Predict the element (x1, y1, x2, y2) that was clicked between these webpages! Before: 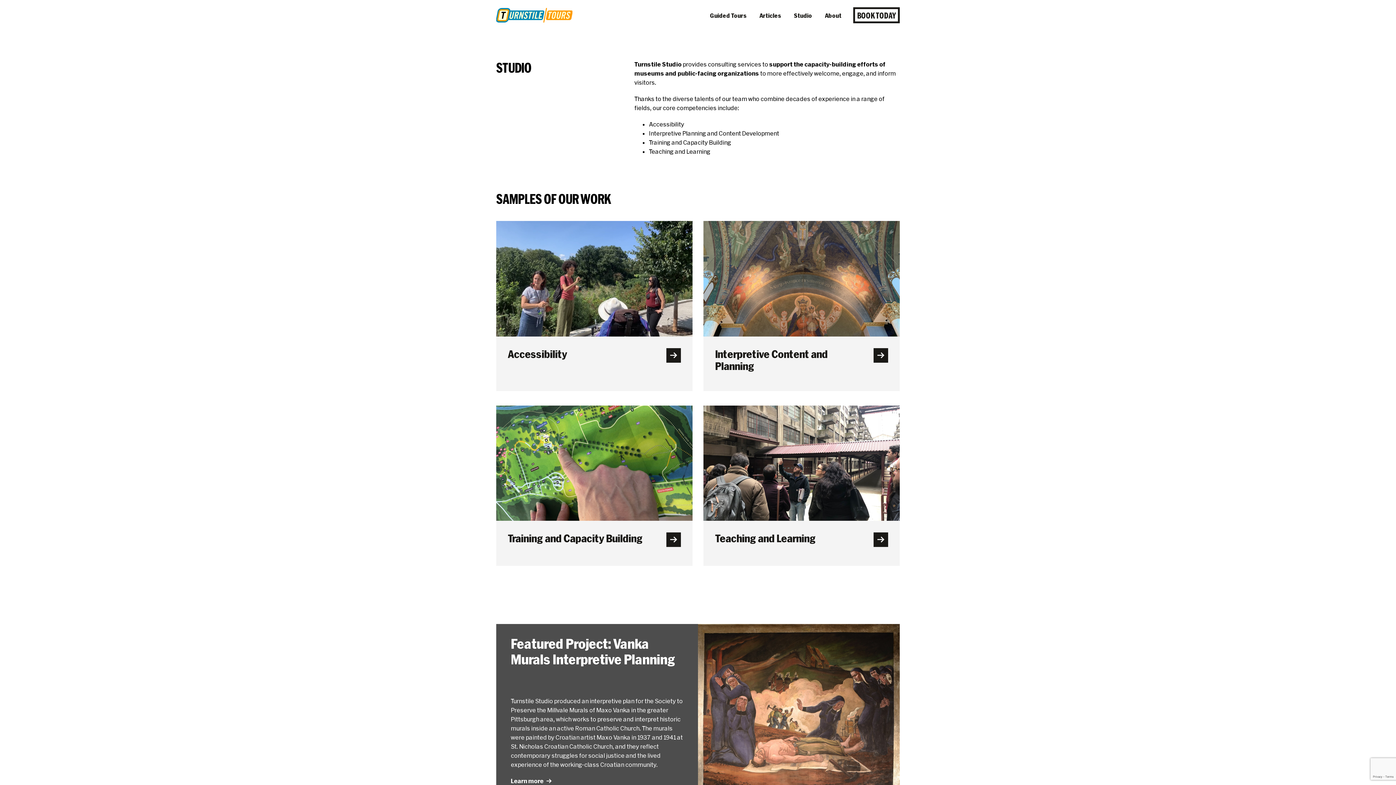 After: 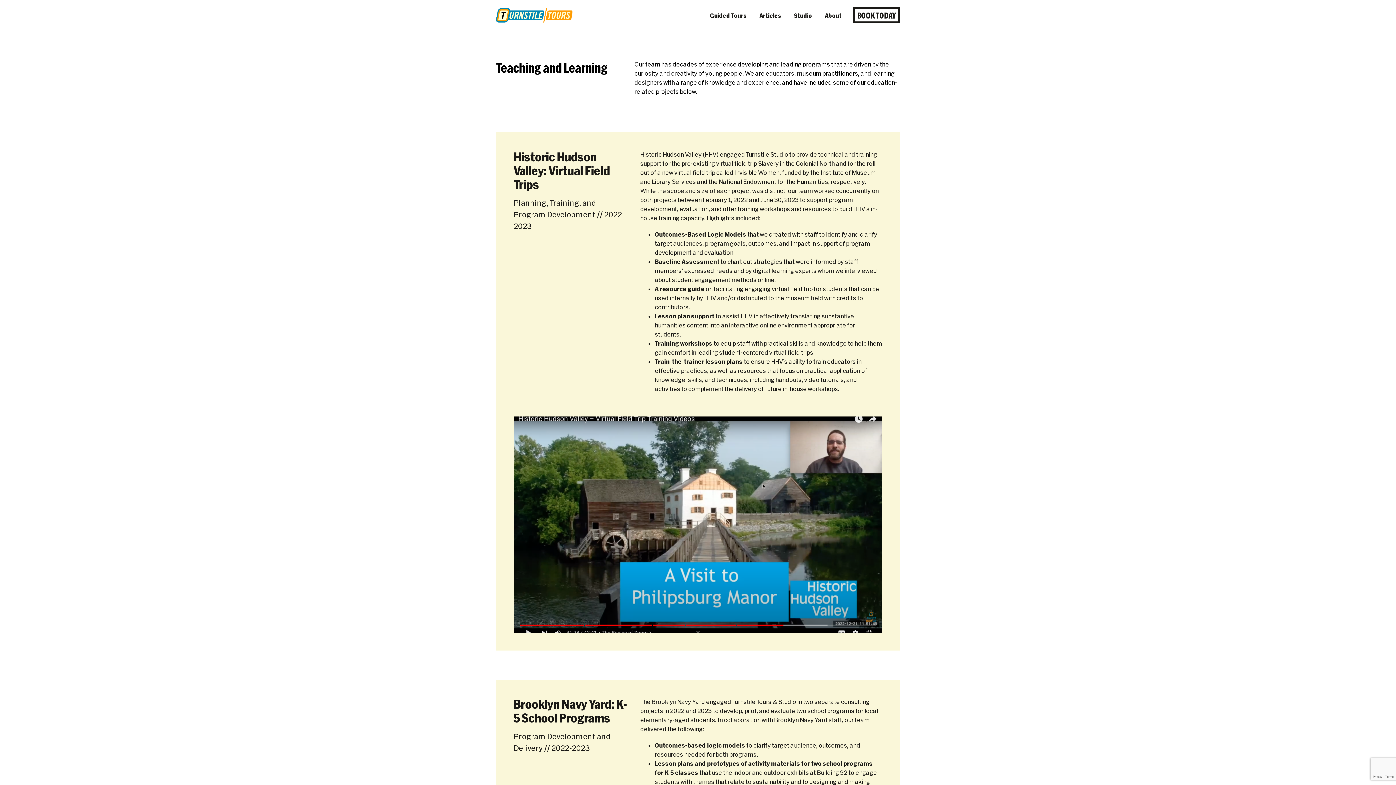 Action: label: Teaching and Learning bbox: (703, 405, 900, 566)